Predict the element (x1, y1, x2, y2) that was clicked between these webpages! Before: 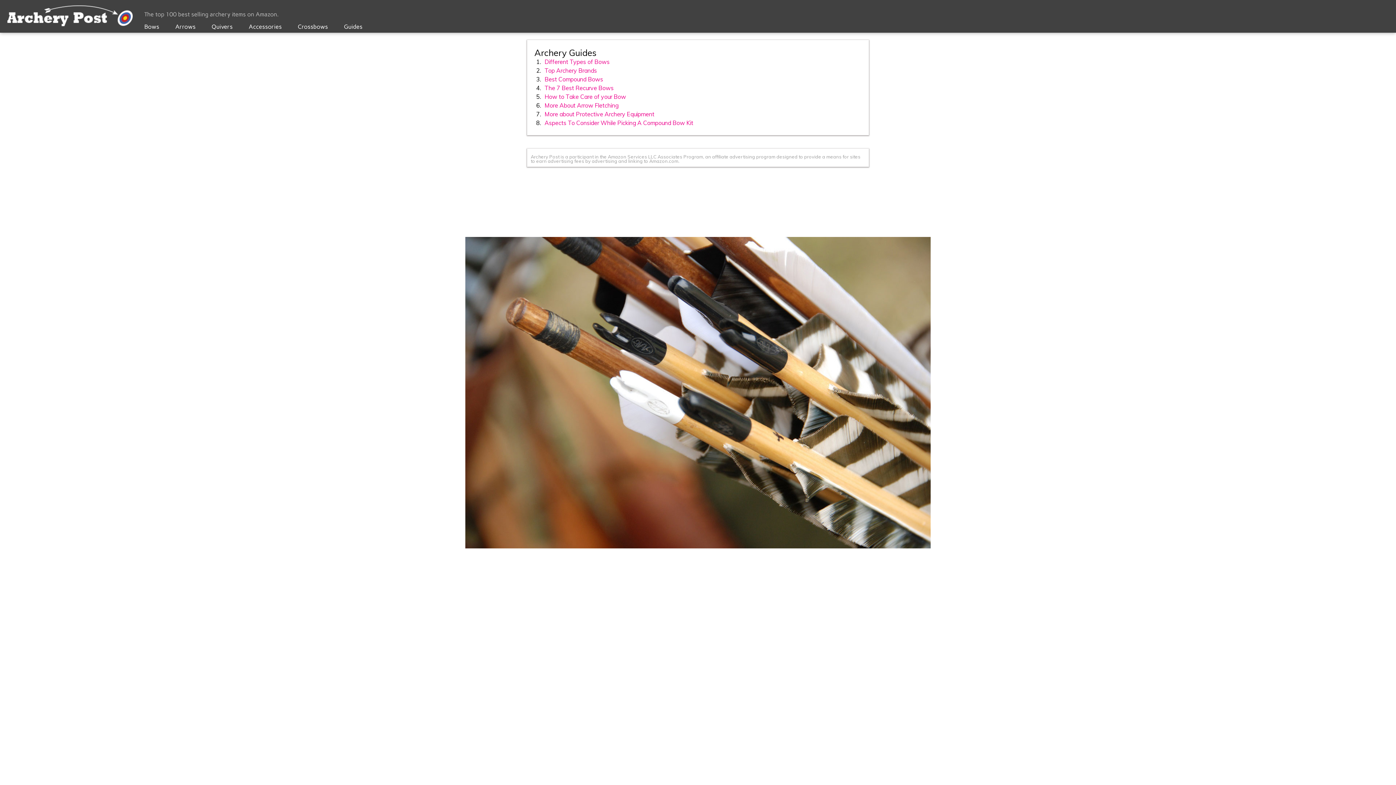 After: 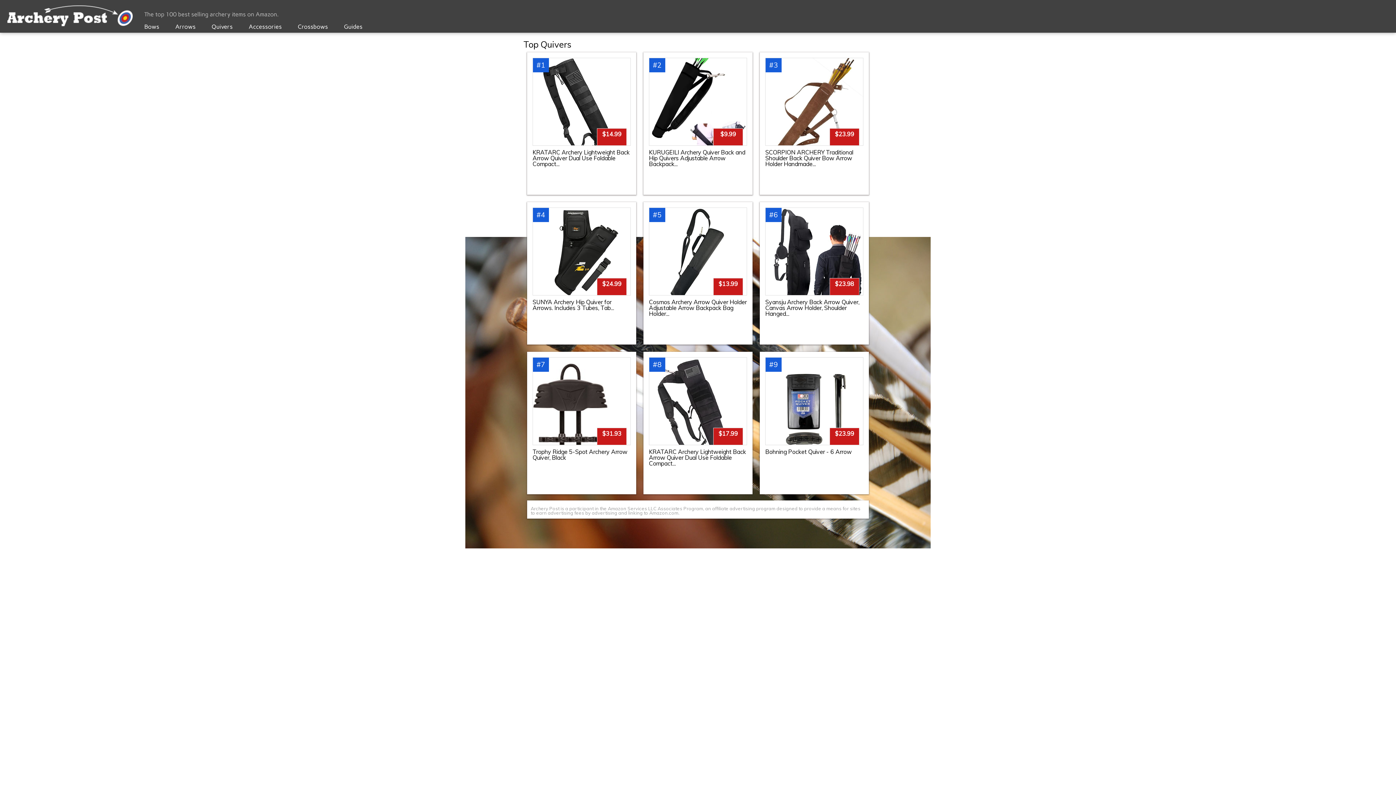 Action: bbox: (209, 21, 234, 30) label: Quivers